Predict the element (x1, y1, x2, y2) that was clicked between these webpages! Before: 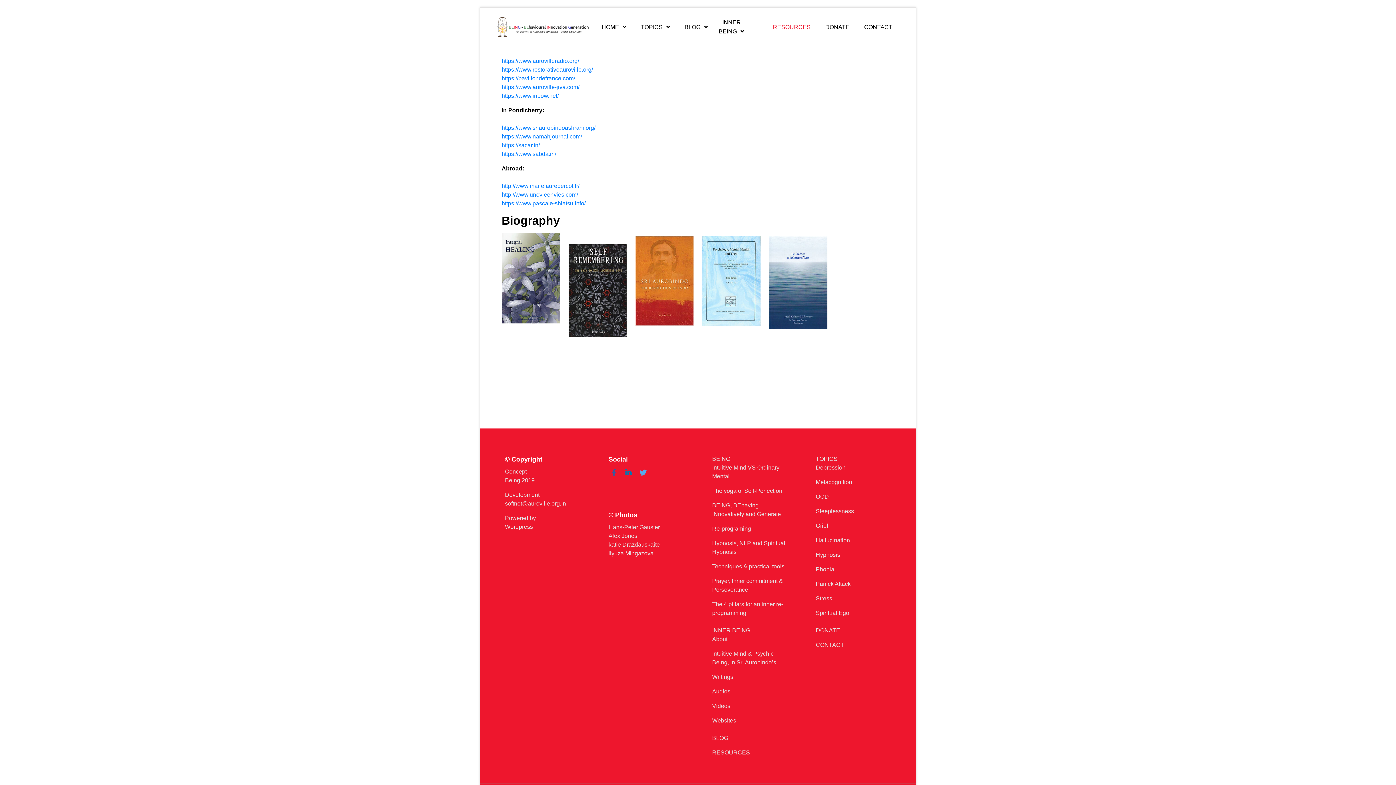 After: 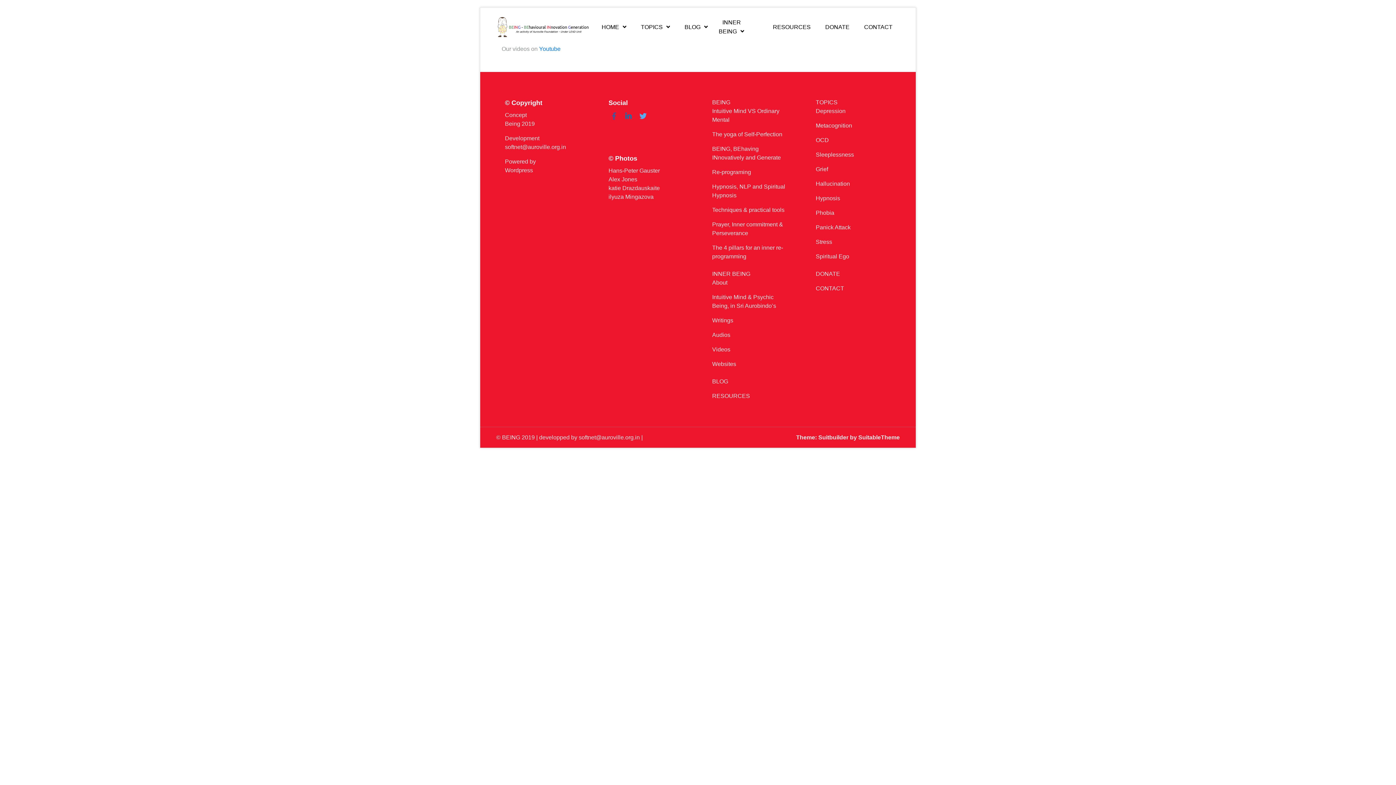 Action: label: Videos bbox: (712, 703, 730, 709)